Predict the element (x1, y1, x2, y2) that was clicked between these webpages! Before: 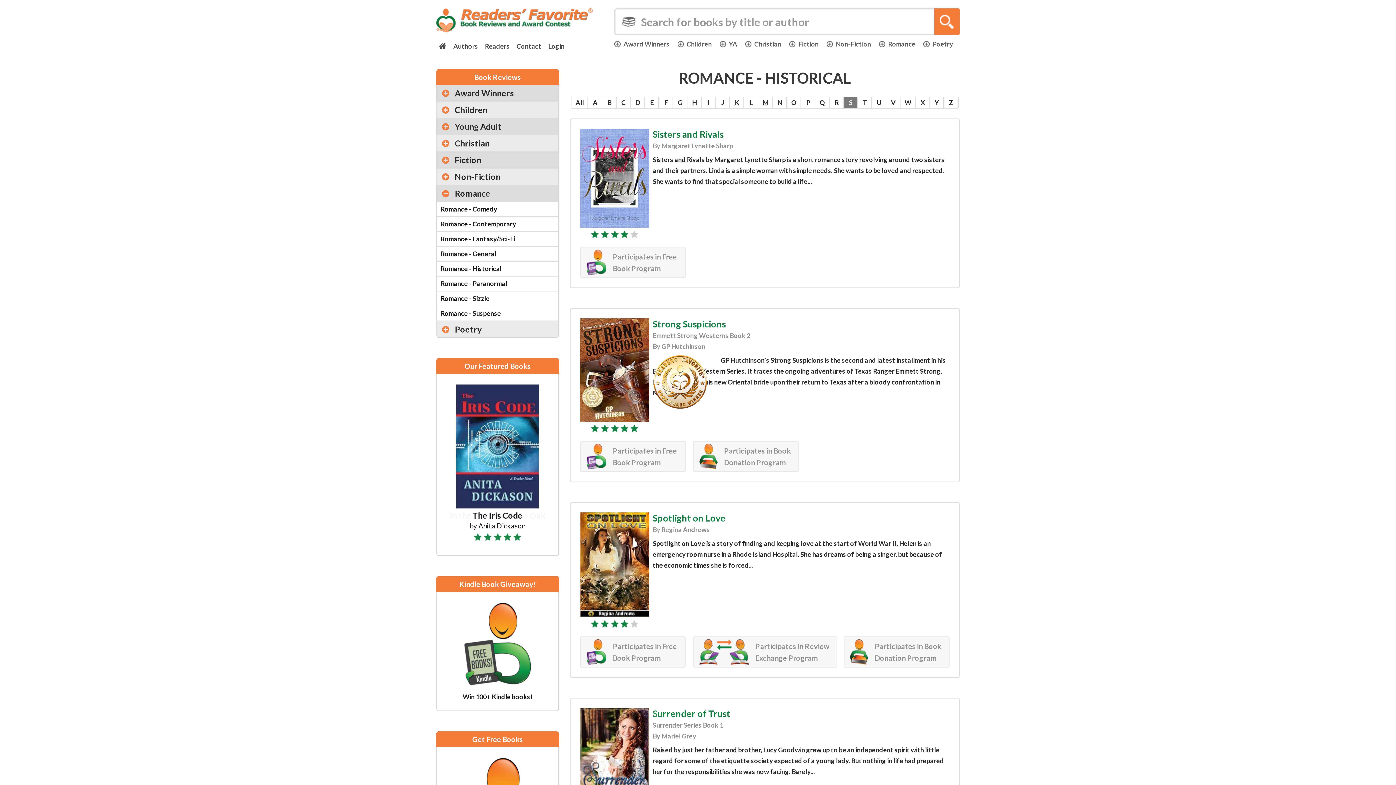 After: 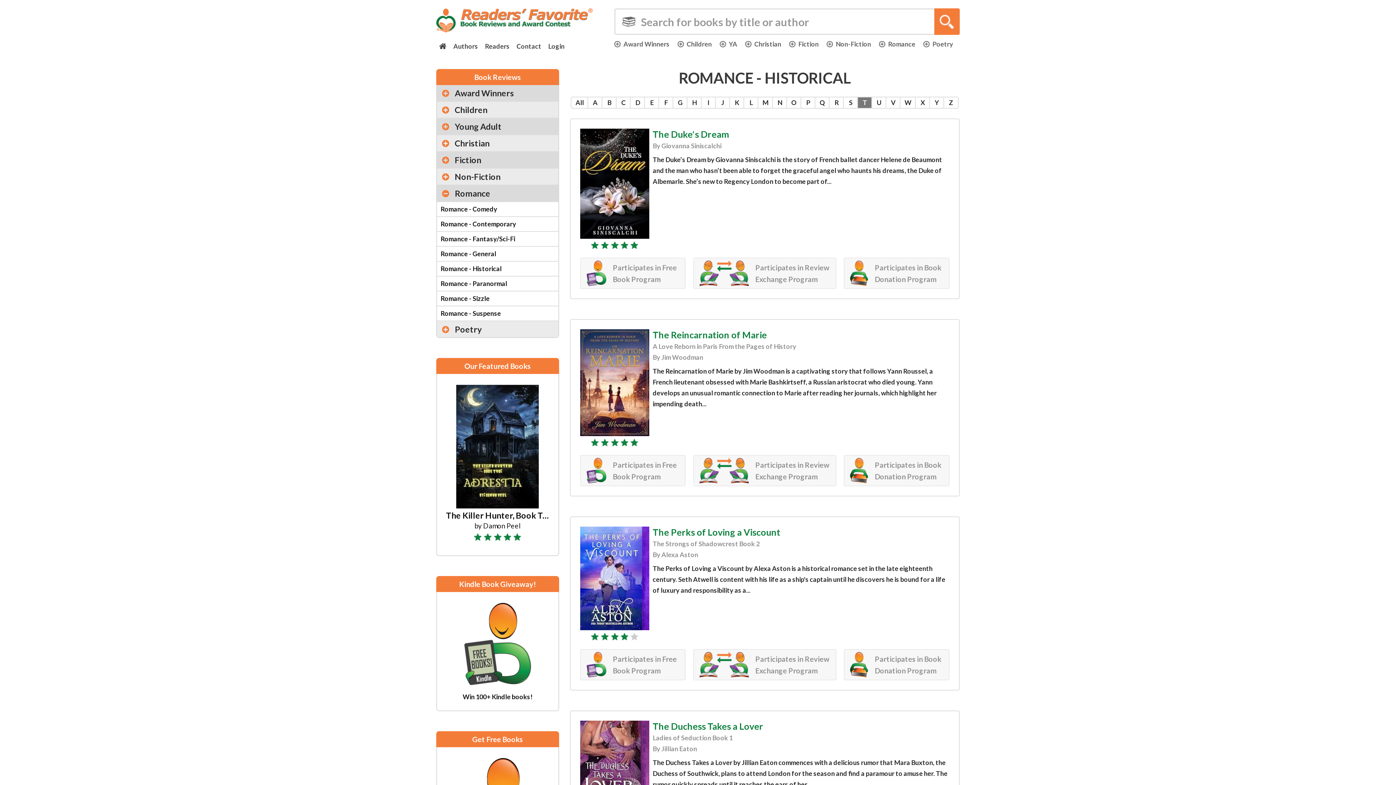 Action: label: T bbox: (857, 96, 872, 108)